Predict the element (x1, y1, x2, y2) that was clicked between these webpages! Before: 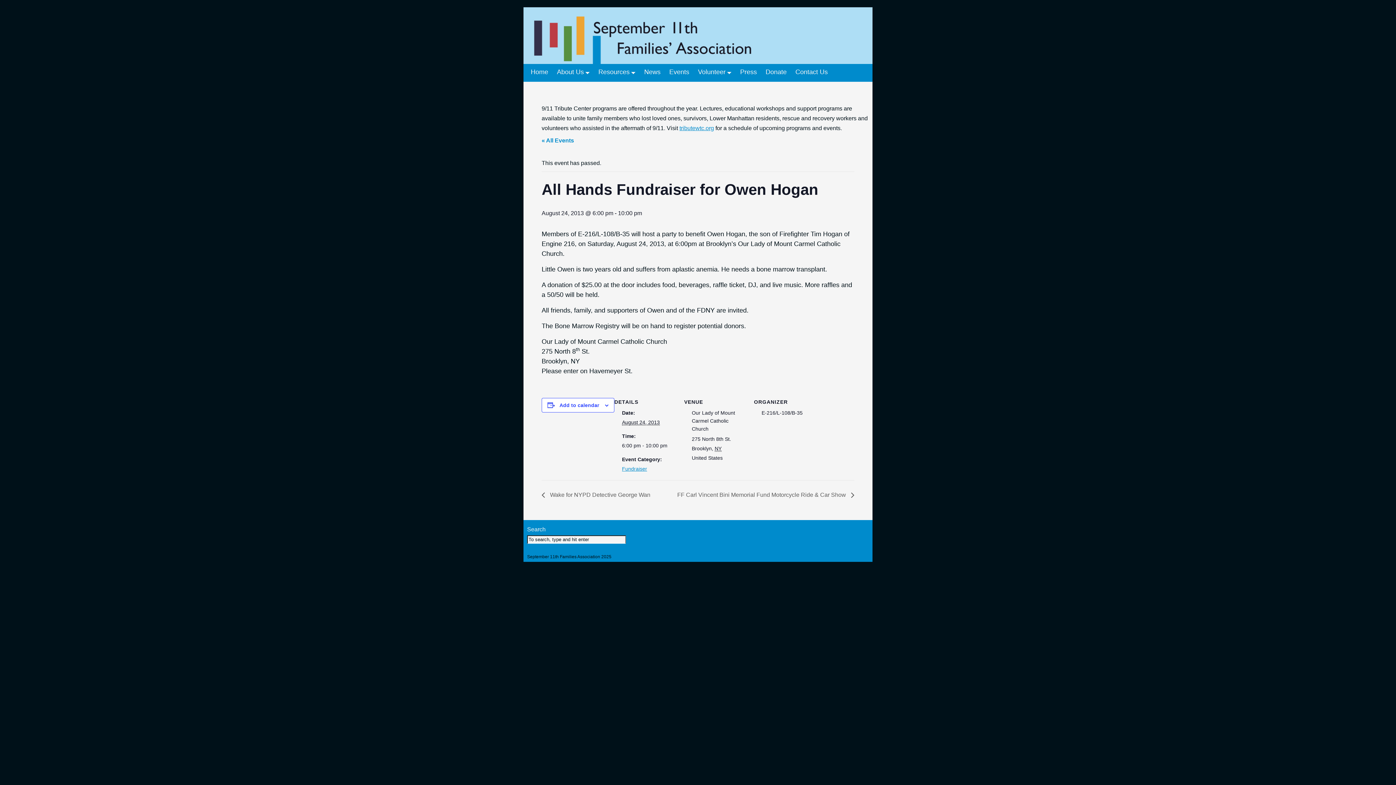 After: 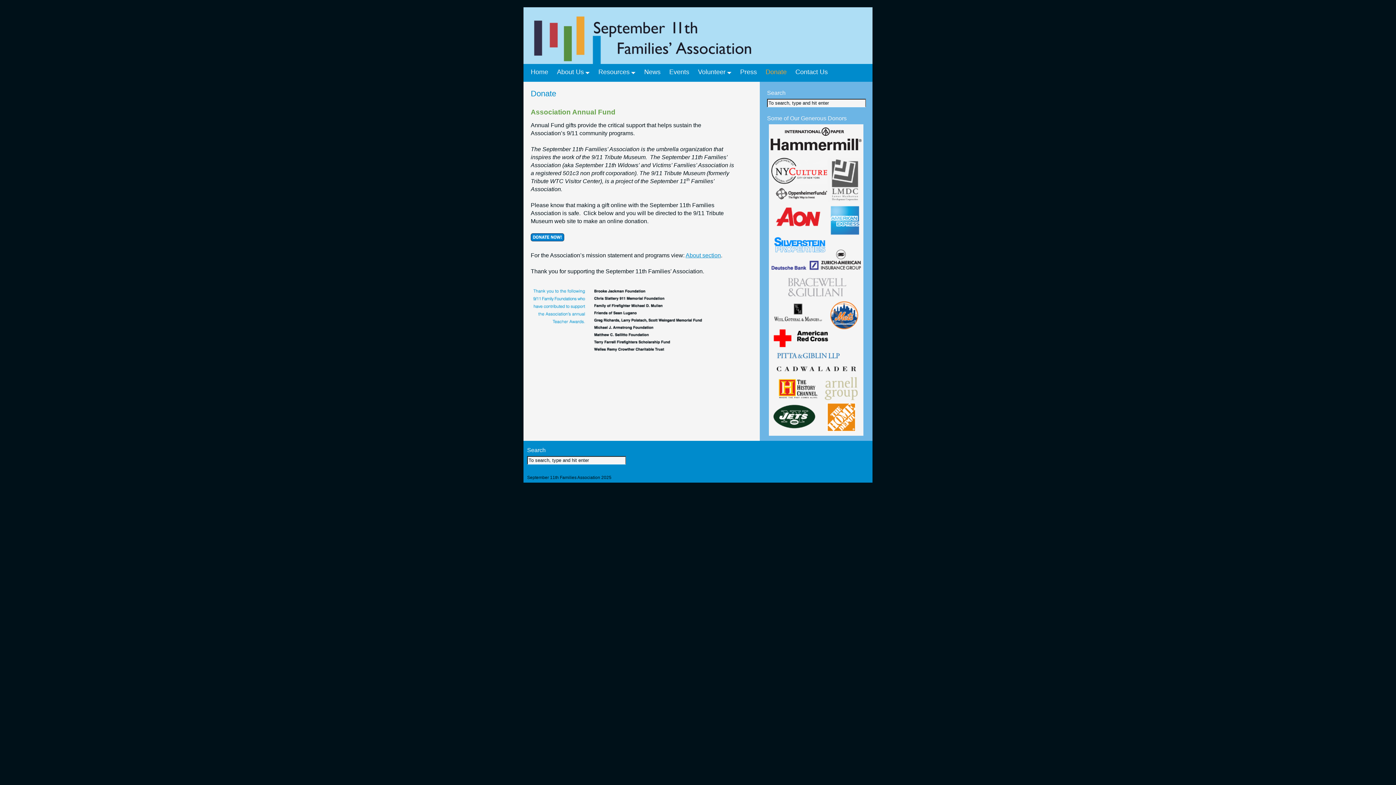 Action: bbox: (765, 68, 786, 75) label: Donate